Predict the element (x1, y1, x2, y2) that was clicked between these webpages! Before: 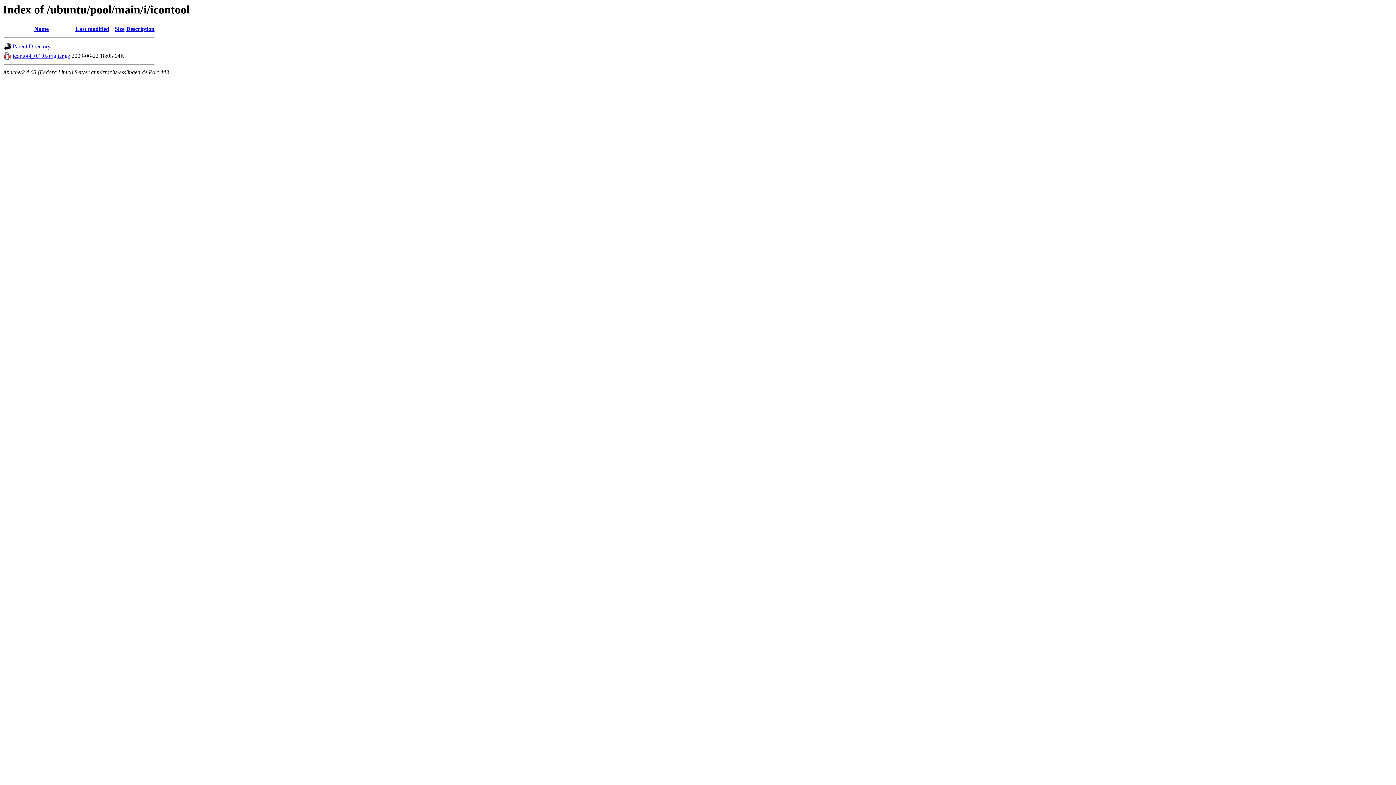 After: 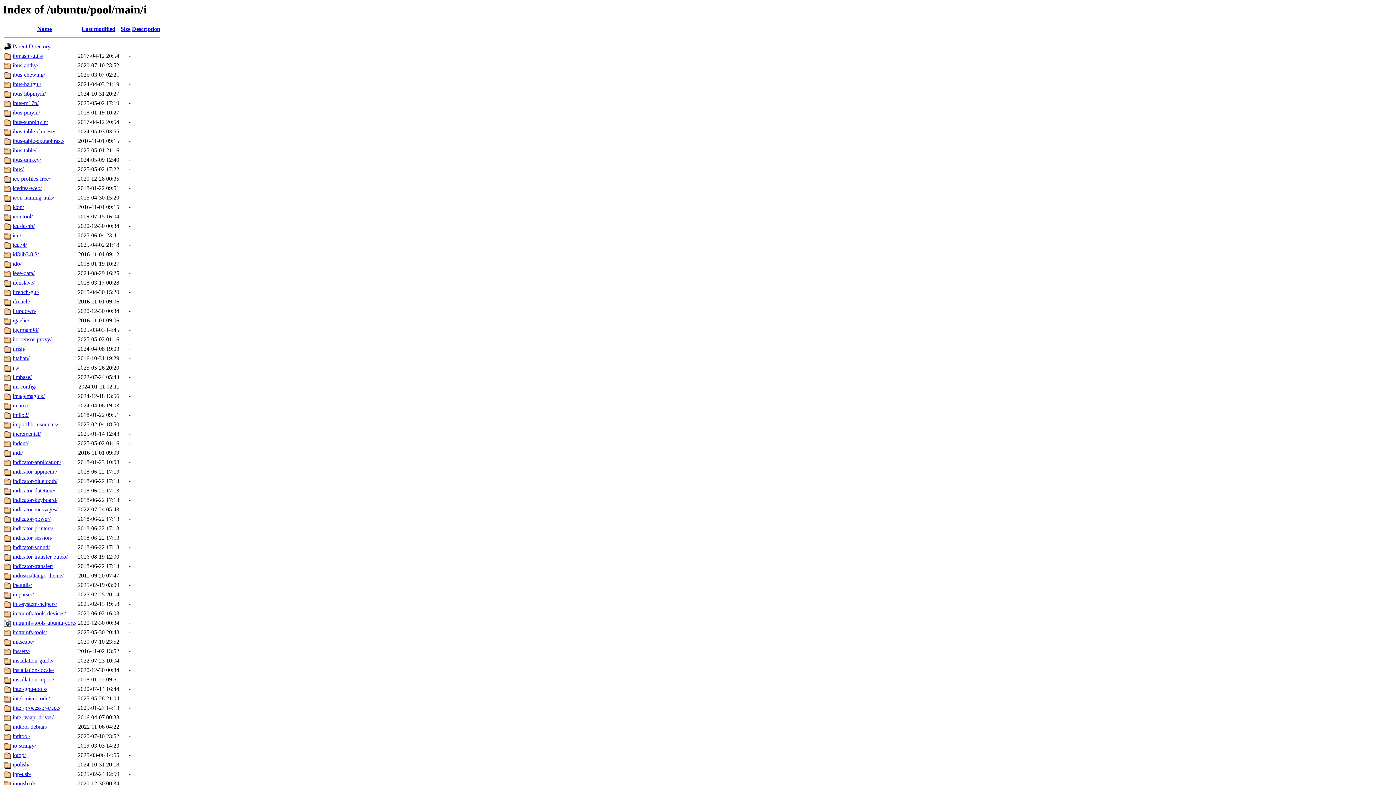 Action: bbox: (12, 43, 50, 49) label: Parent Directory